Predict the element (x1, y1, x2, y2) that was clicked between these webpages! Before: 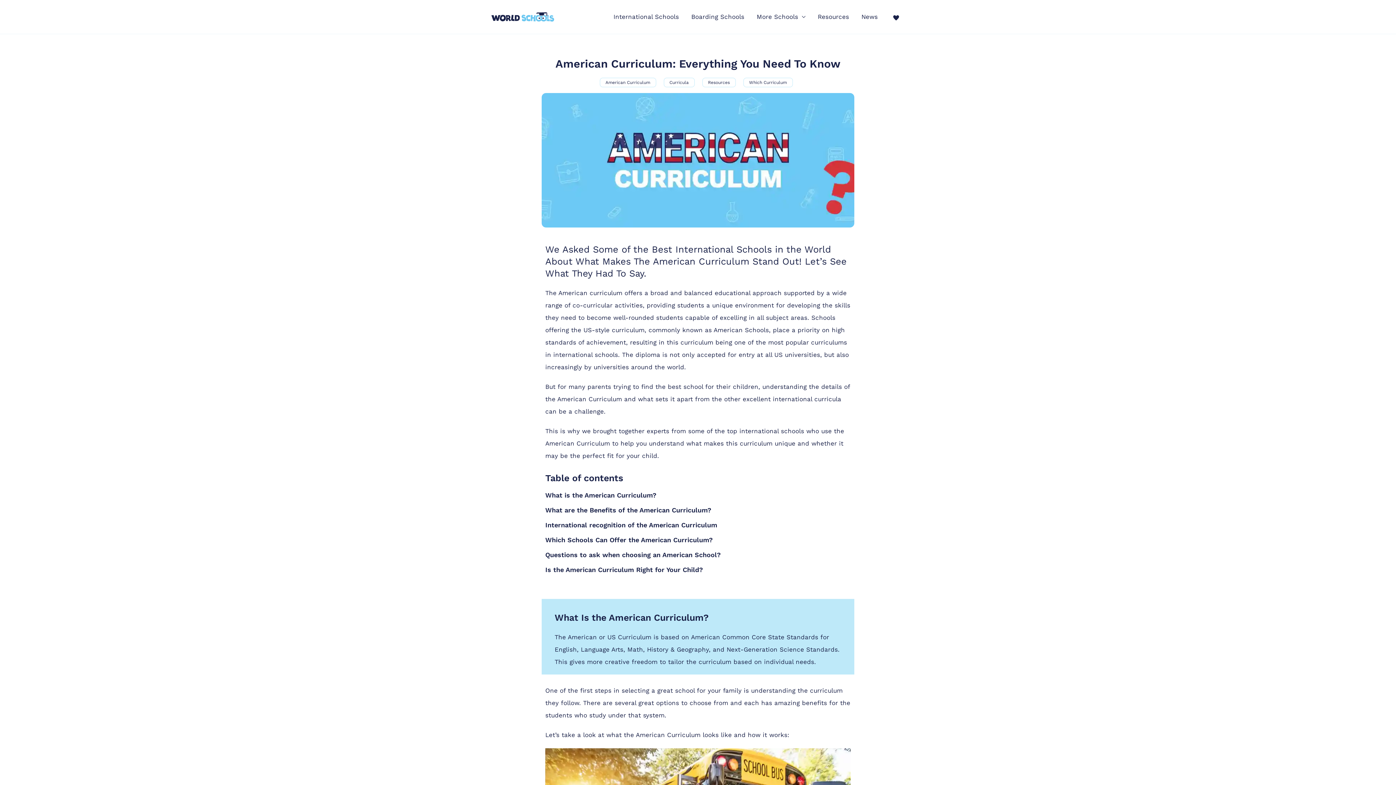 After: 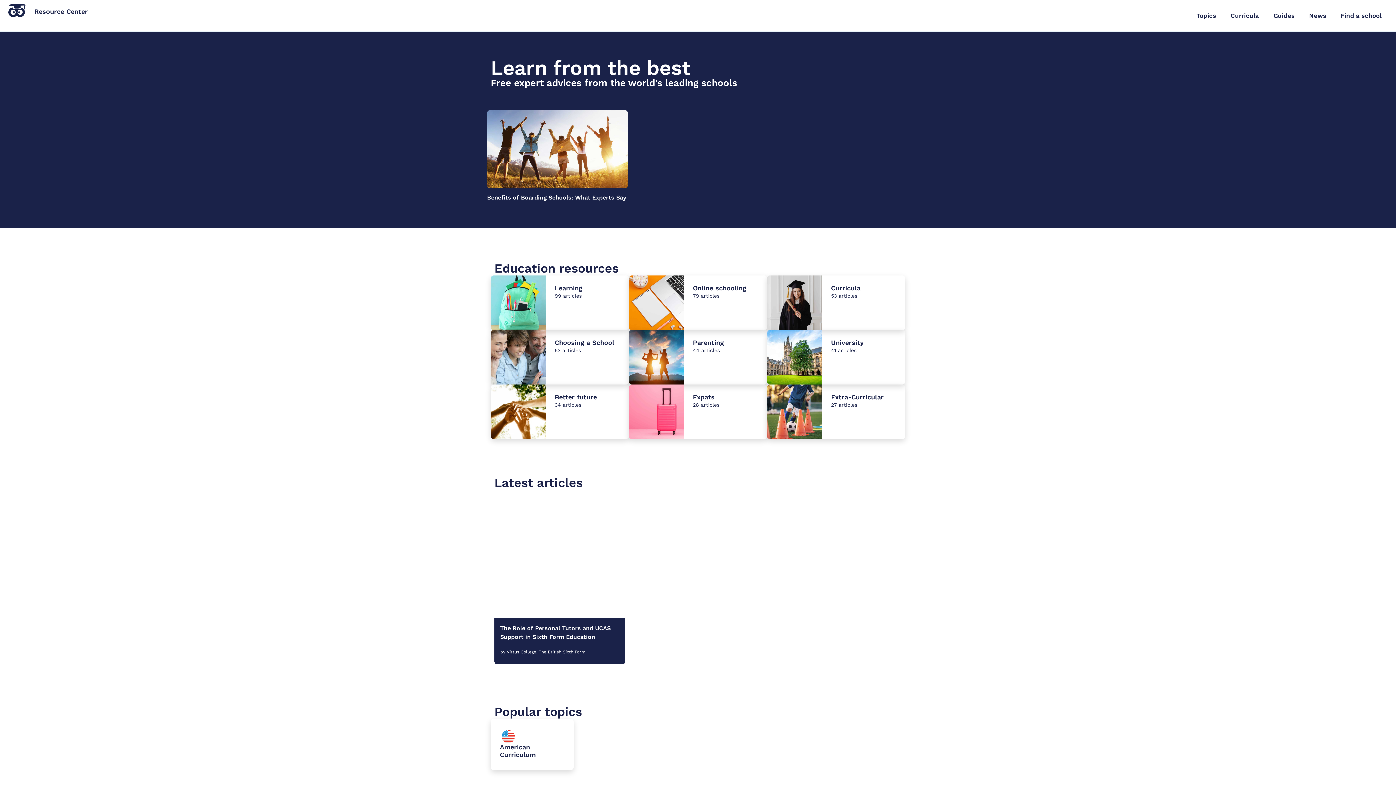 Action: bbox: (811, 0, 855, 33) label: Resources